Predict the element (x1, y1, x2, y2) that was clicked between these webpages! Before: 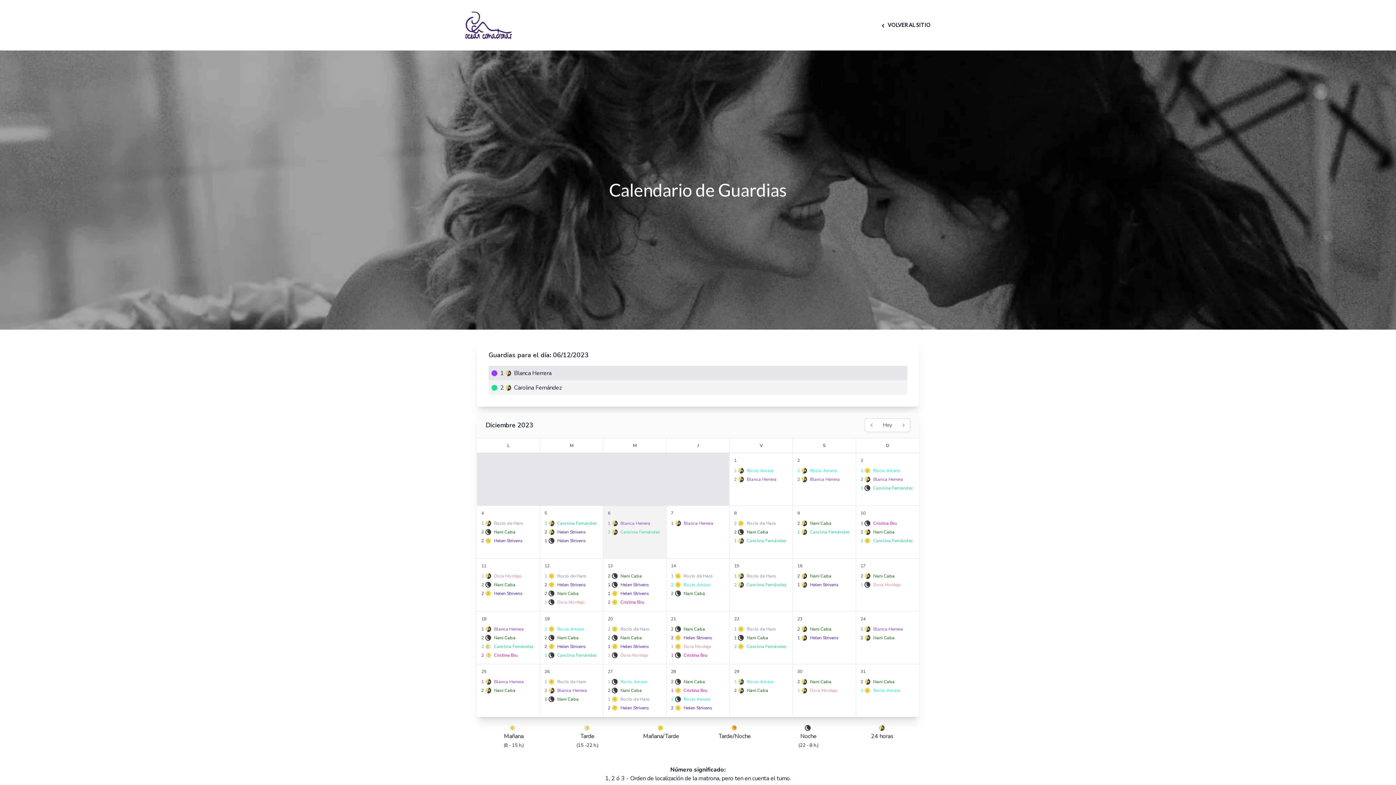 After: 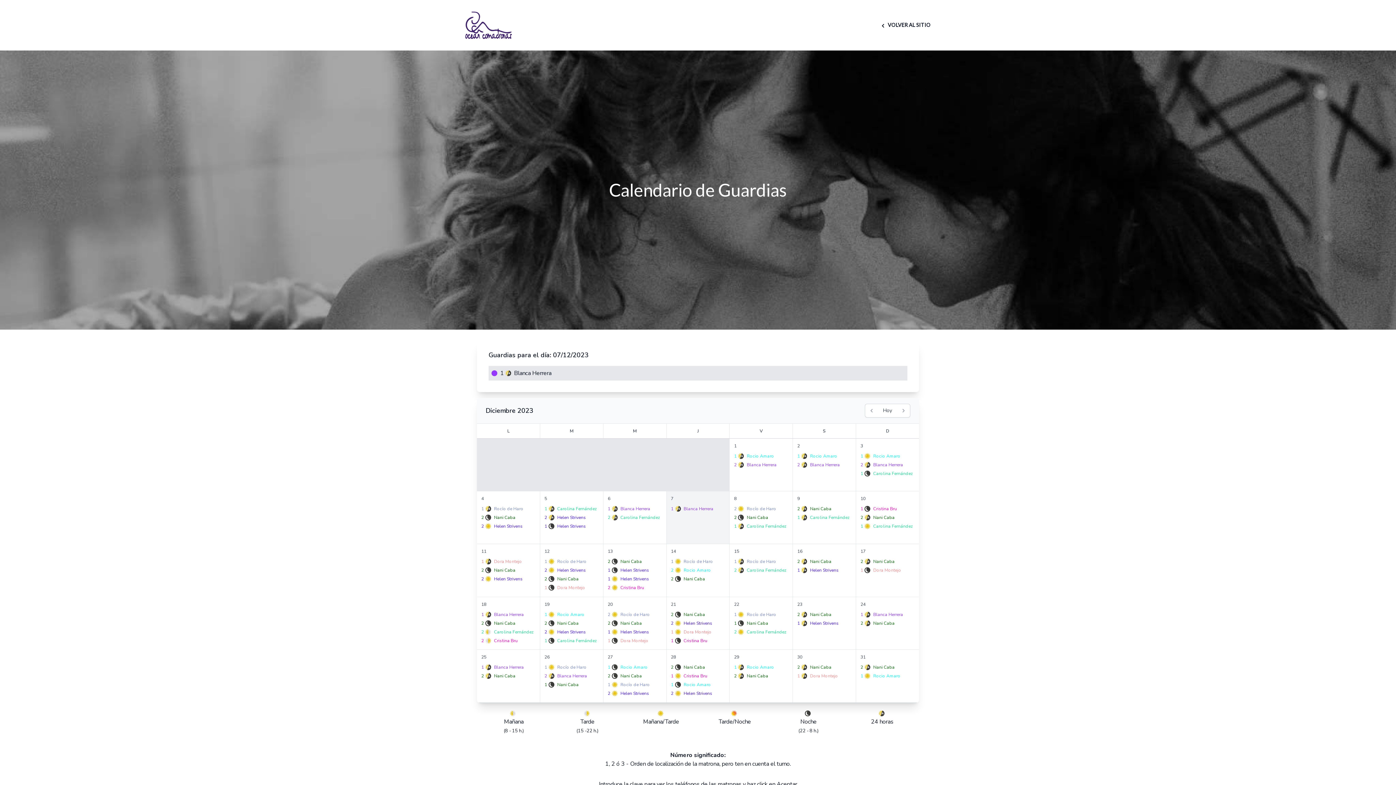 Action: bbox: (671, 510, 673, 516) label: 7